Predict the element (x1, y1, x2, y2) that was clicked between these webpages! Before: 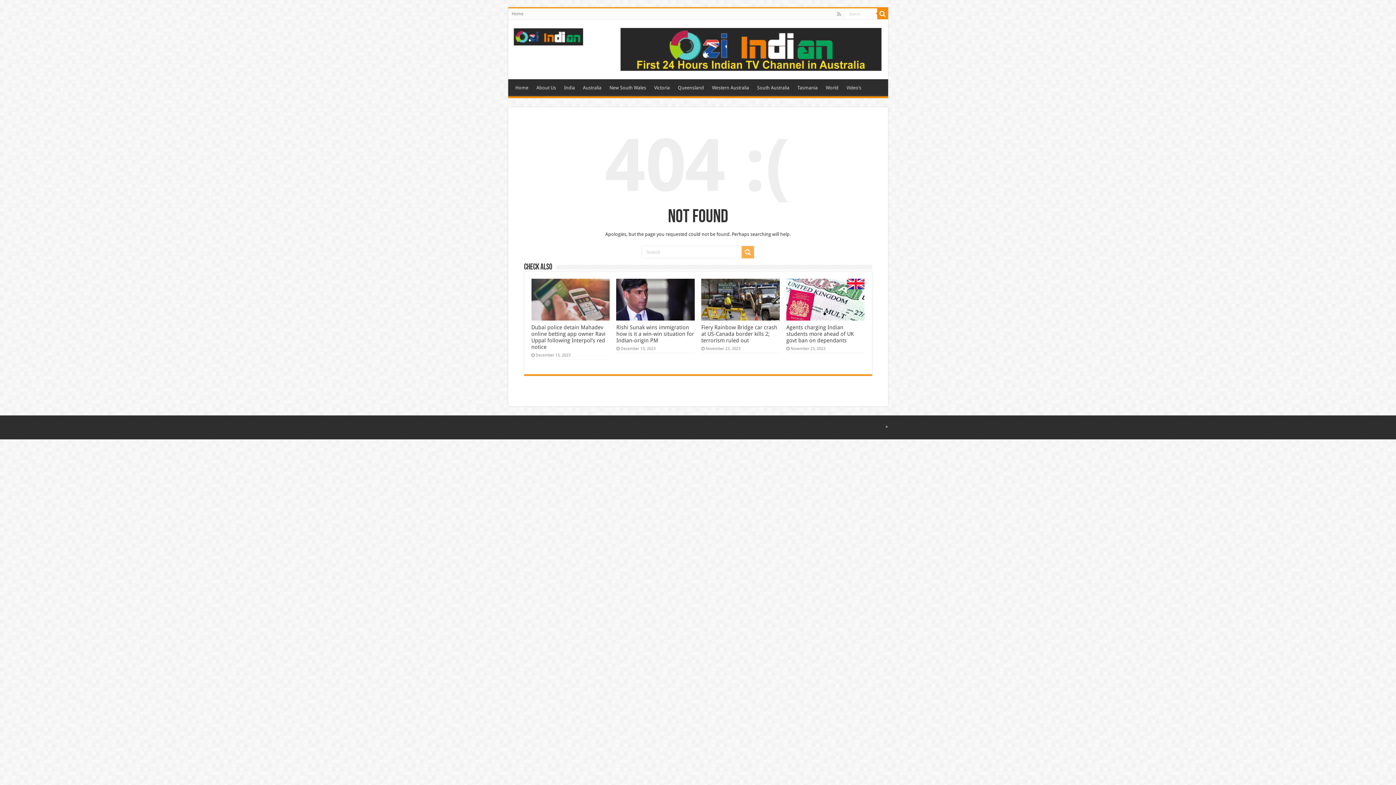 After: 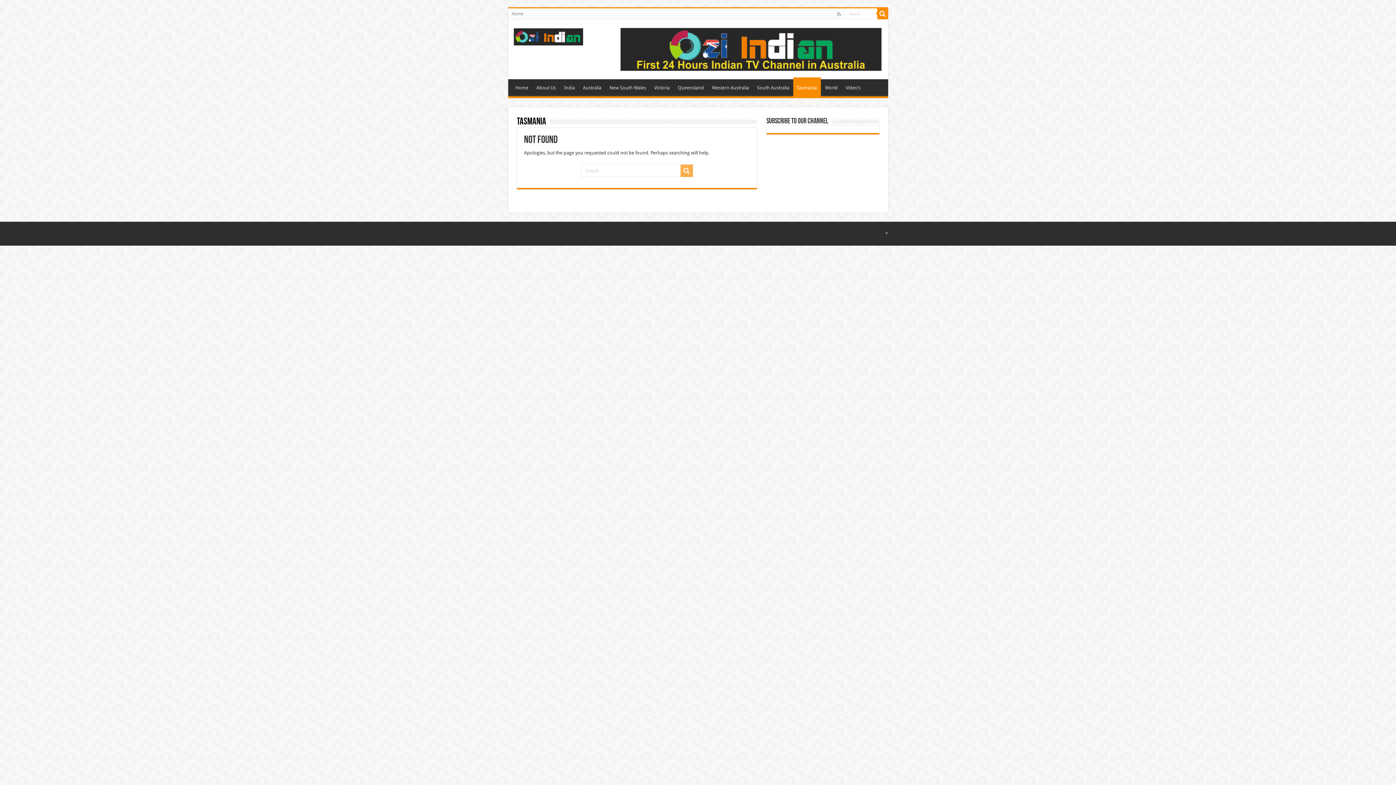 Action: label: Tasmania bbox: (793, 79, 821, 94)